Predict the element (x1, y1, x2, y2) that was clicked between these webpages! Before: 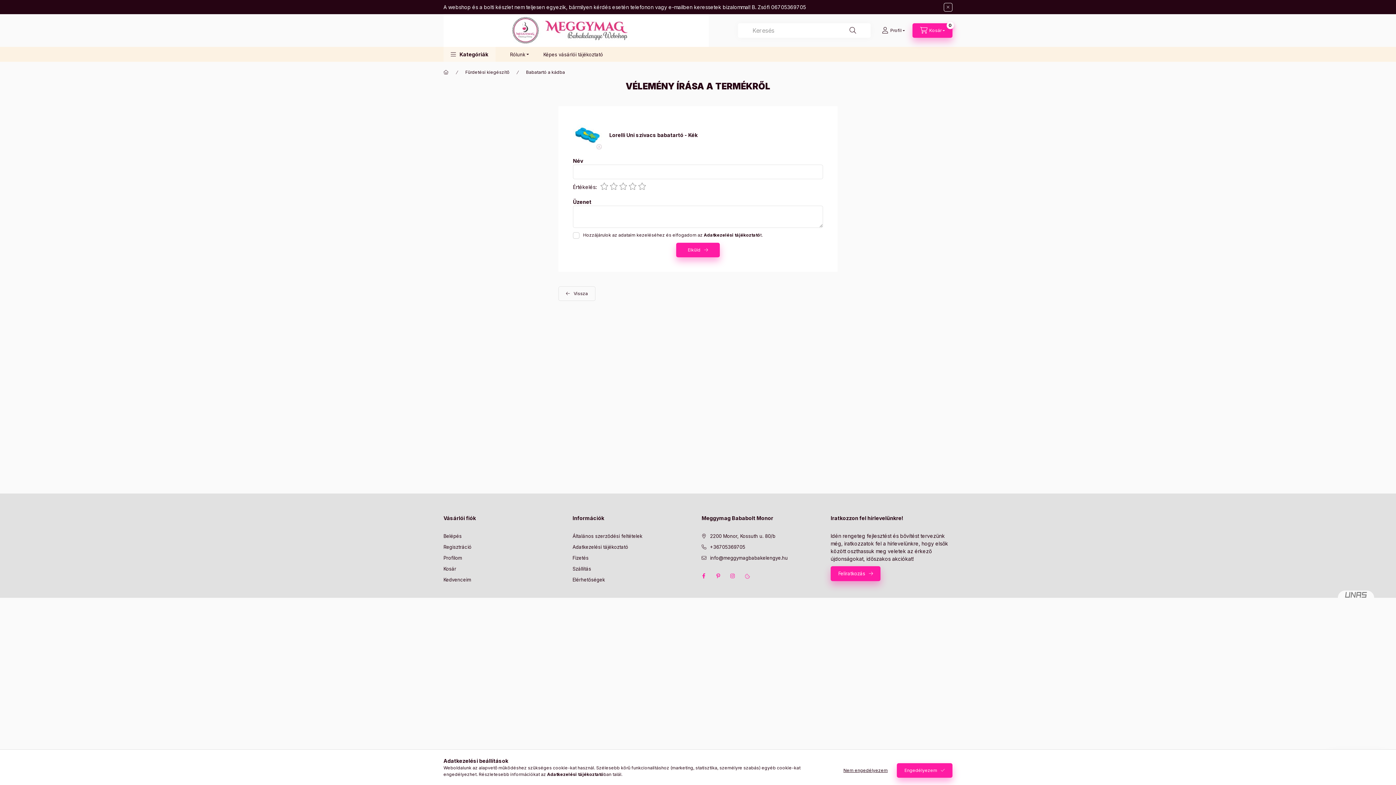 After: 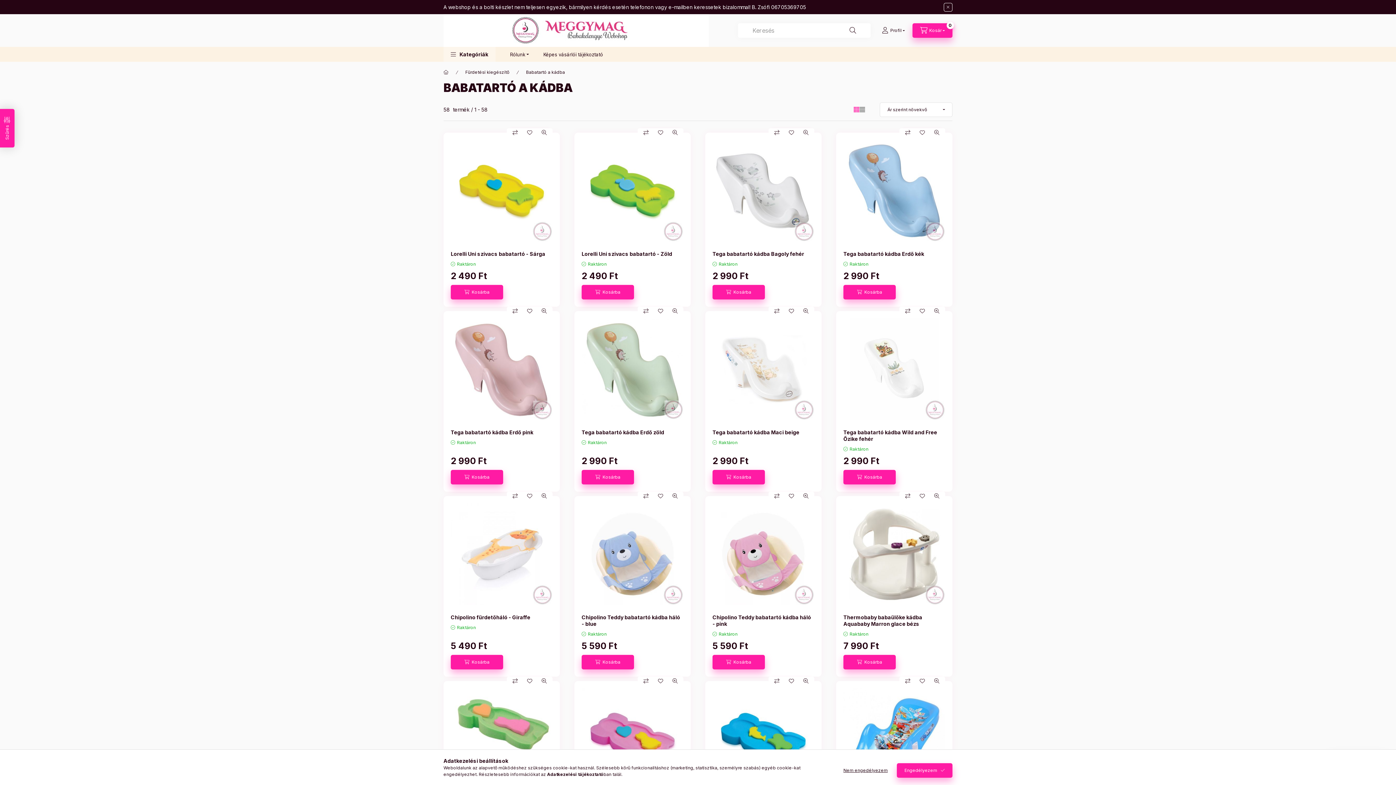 Action: bbox: (526, 69, 565, 75) label: Babatartó a kádba